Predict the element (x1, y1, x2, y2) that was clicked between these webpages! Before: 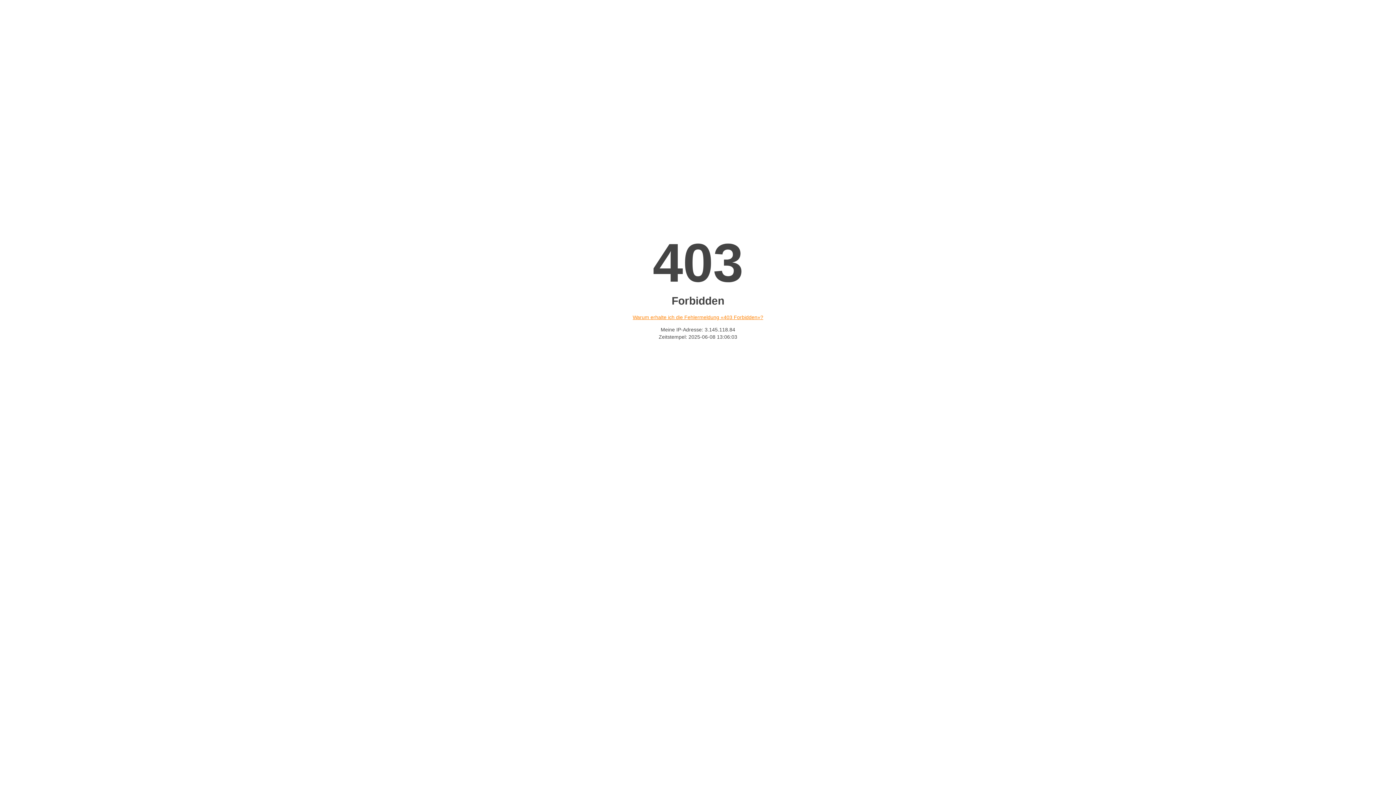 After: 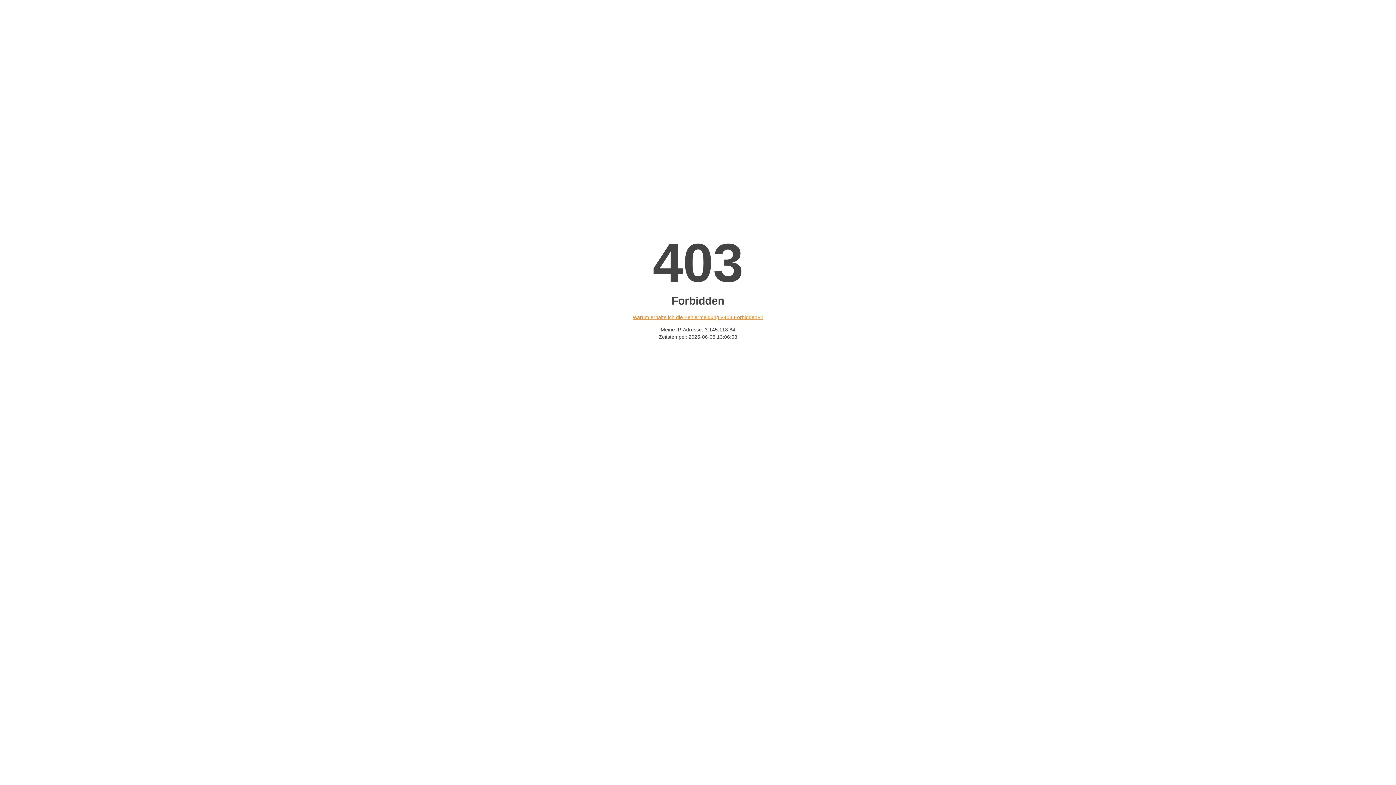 Action: bbox: (632, 314, 763, 320) label: Warum erhalte ich die Fehlermeldung «403 Forbidden»?